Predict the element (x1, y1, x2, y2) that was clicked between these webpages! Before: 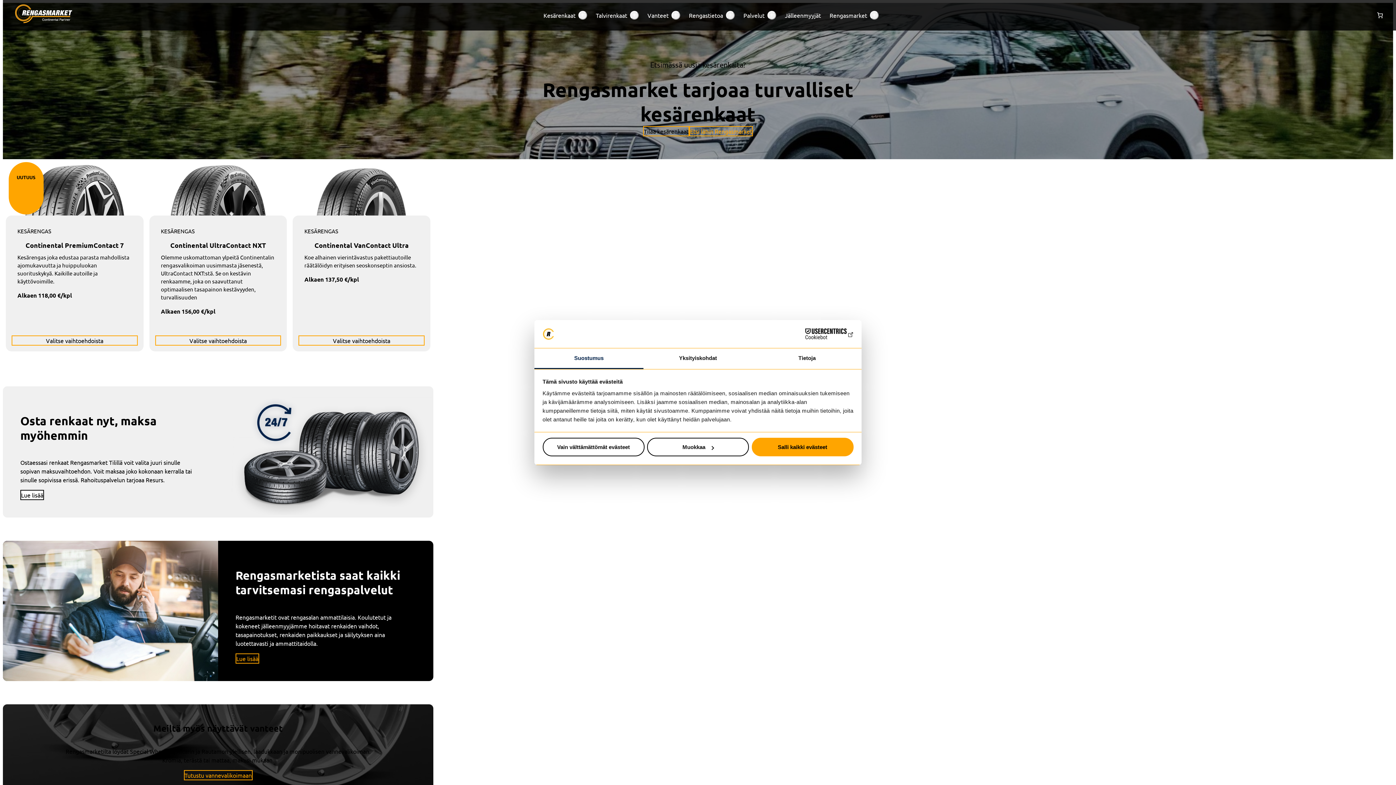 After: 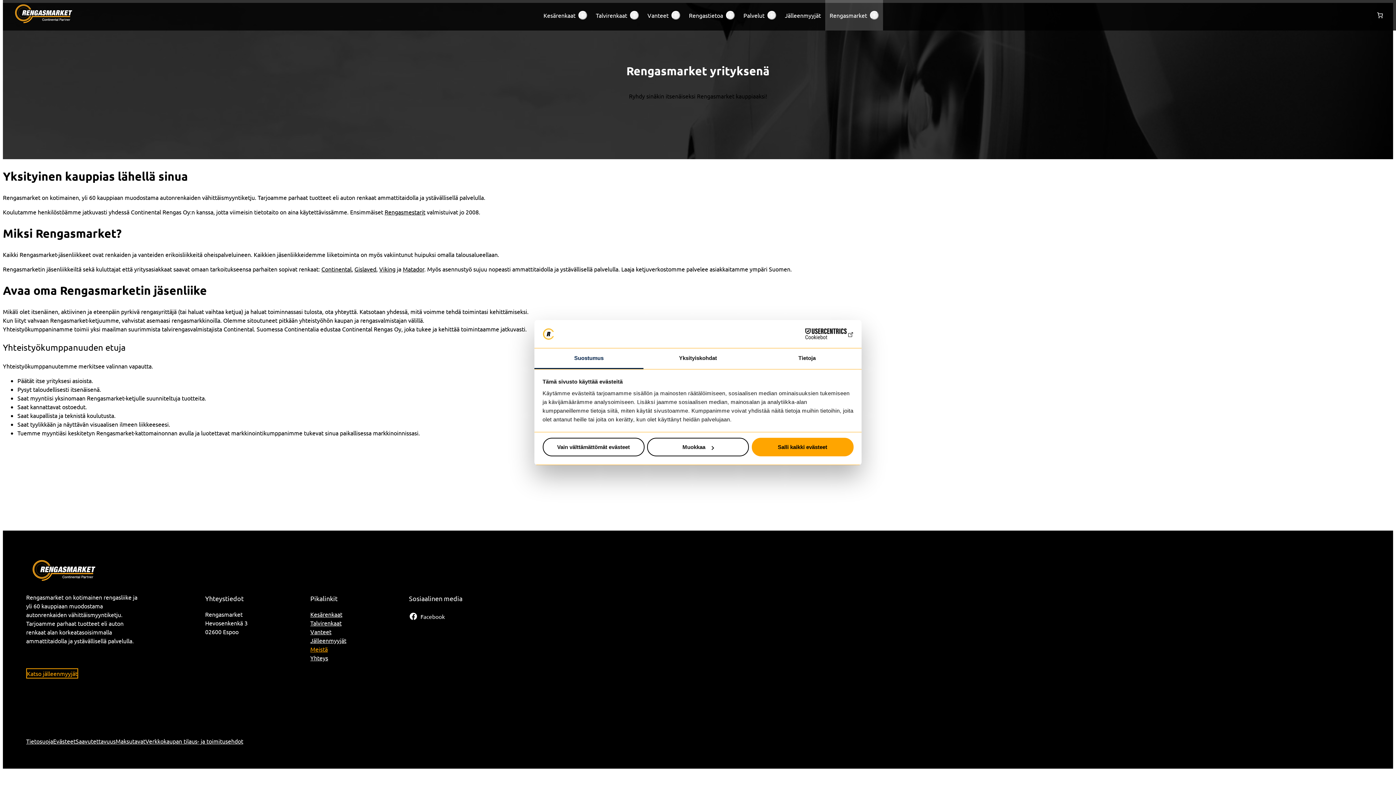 Action: bbox: (829, 8, 867, 21) label: Rengasmarket